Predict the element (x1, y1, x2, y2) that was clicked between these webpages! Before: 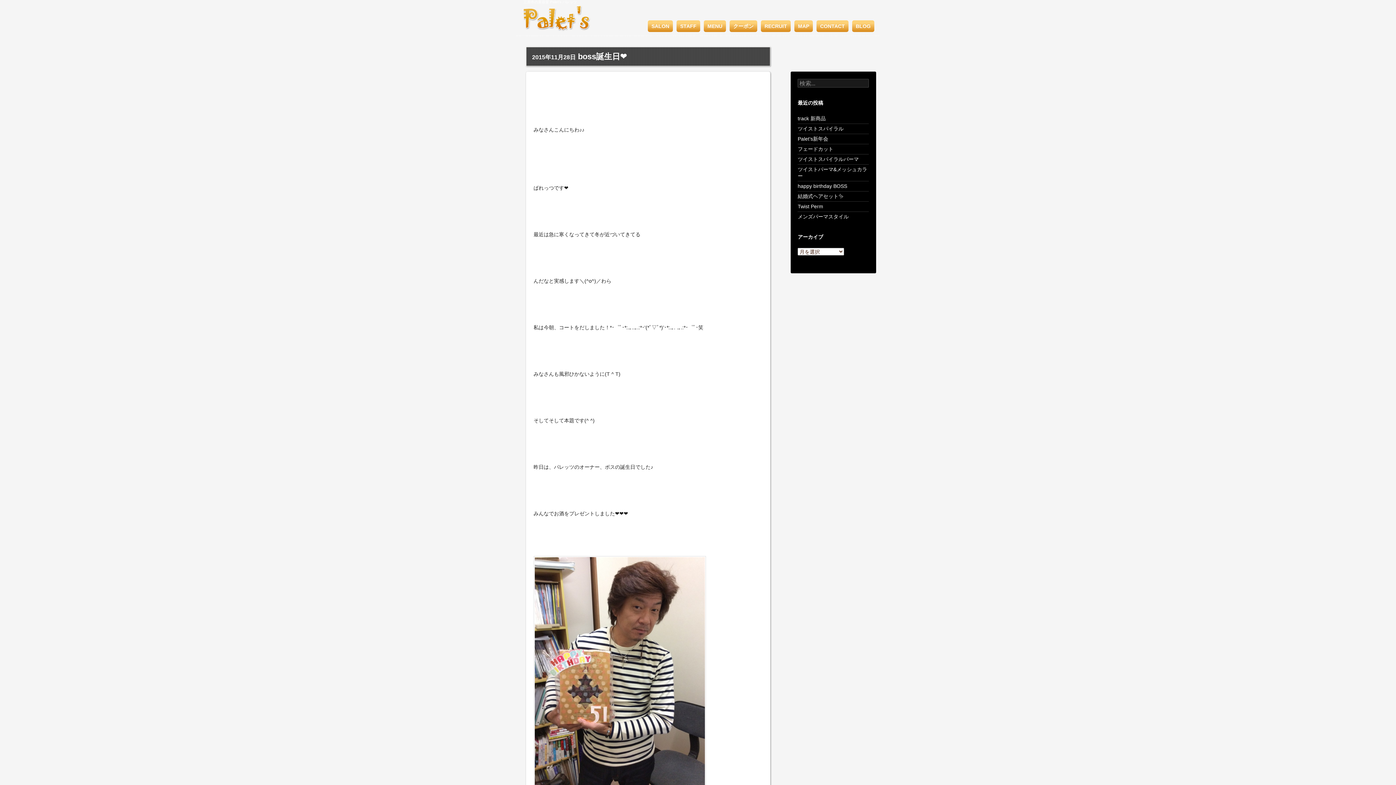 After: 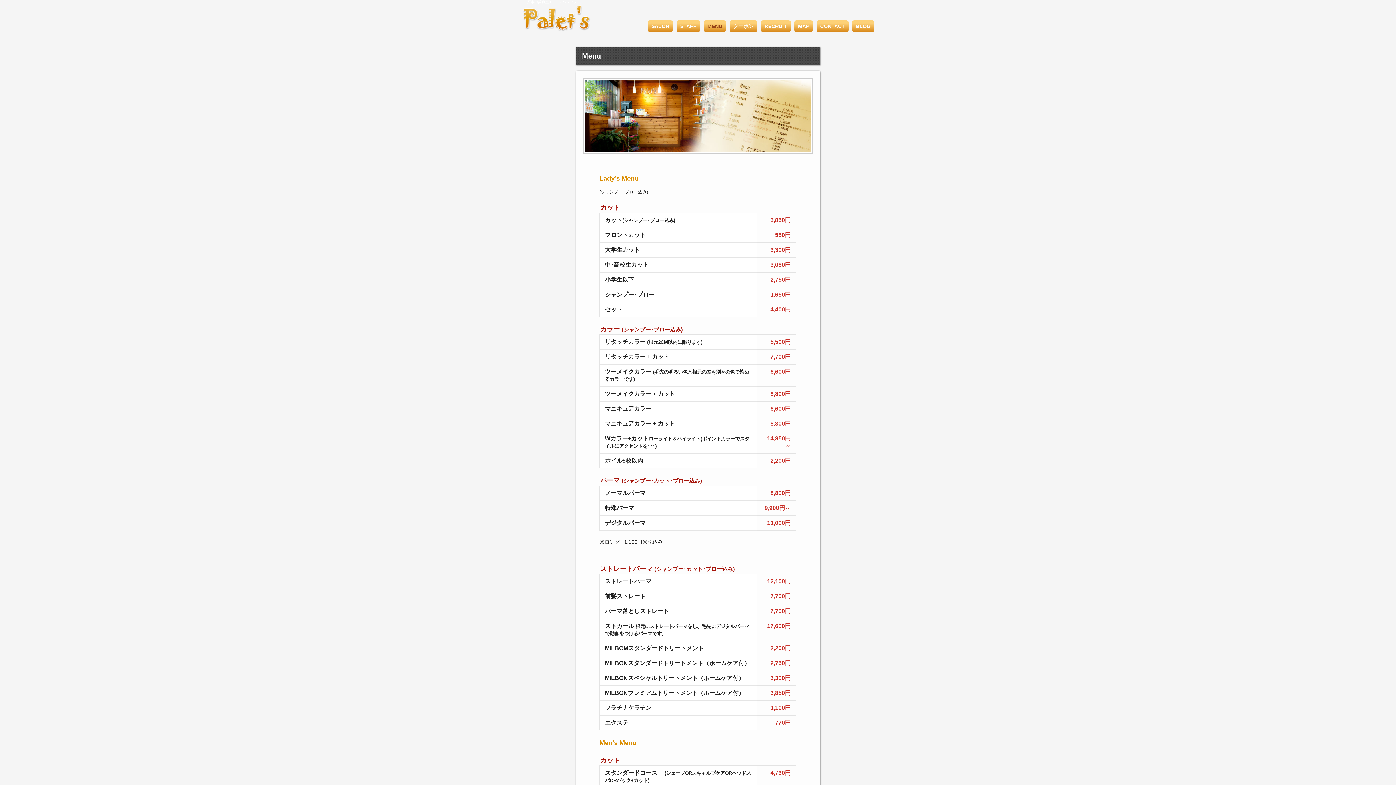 Action: label: MENU bbox: (704, 20, 726, 32)